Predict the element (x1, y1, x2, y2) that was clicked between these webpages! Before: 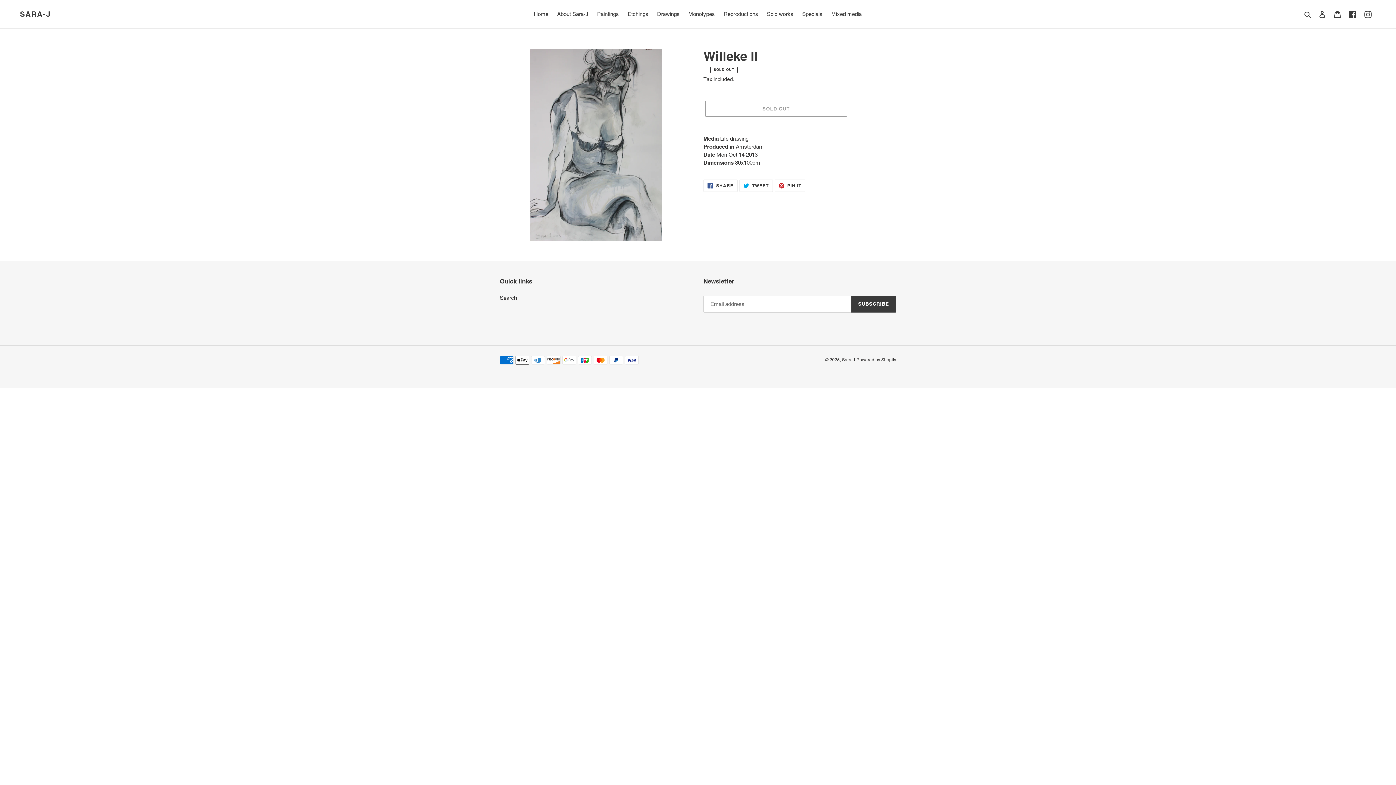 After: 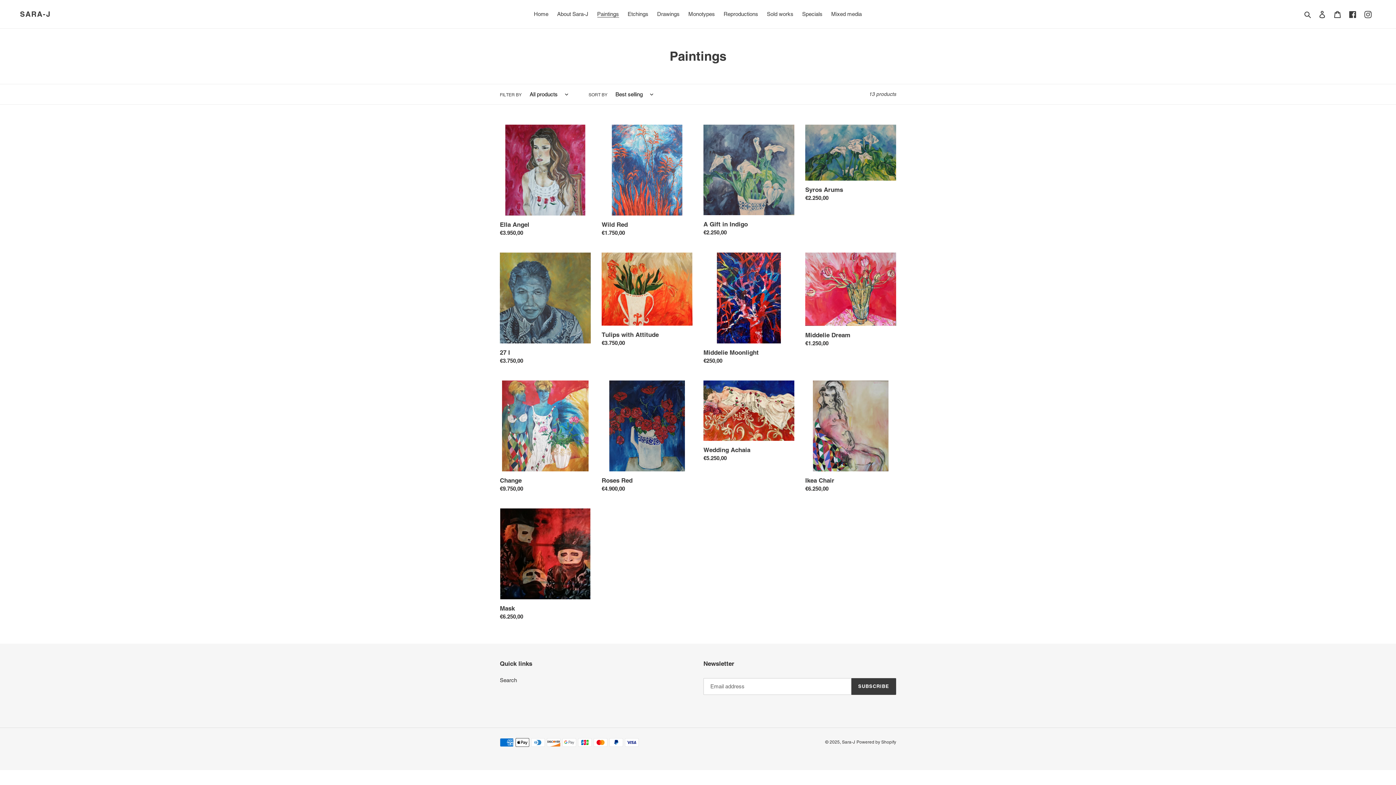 Action: label: Paintings bbox: (593, 9, 622, 19)